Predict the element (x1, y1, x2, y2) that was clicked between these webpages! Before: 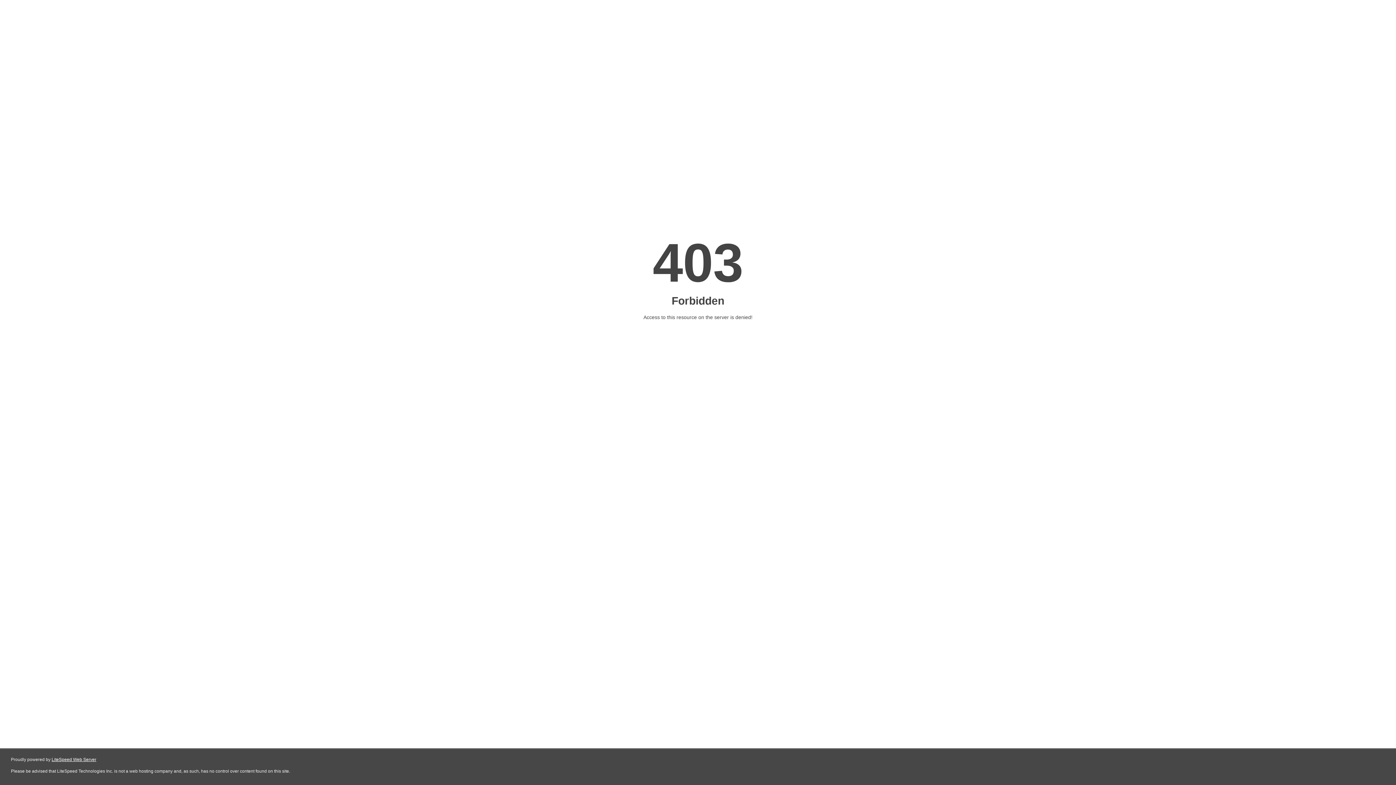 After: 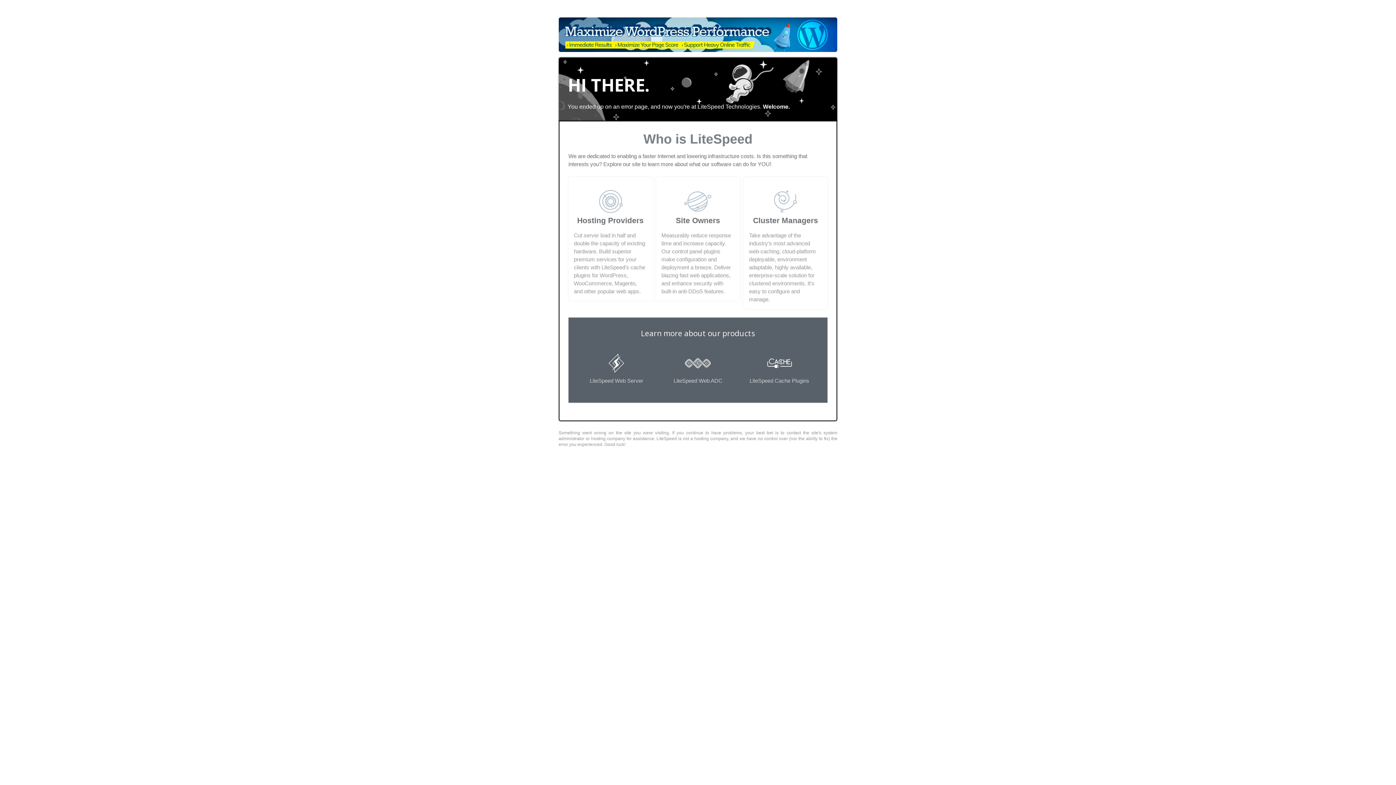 Action: label: LiteSpeed Web Server bbox: (51, 757, 96, 762)